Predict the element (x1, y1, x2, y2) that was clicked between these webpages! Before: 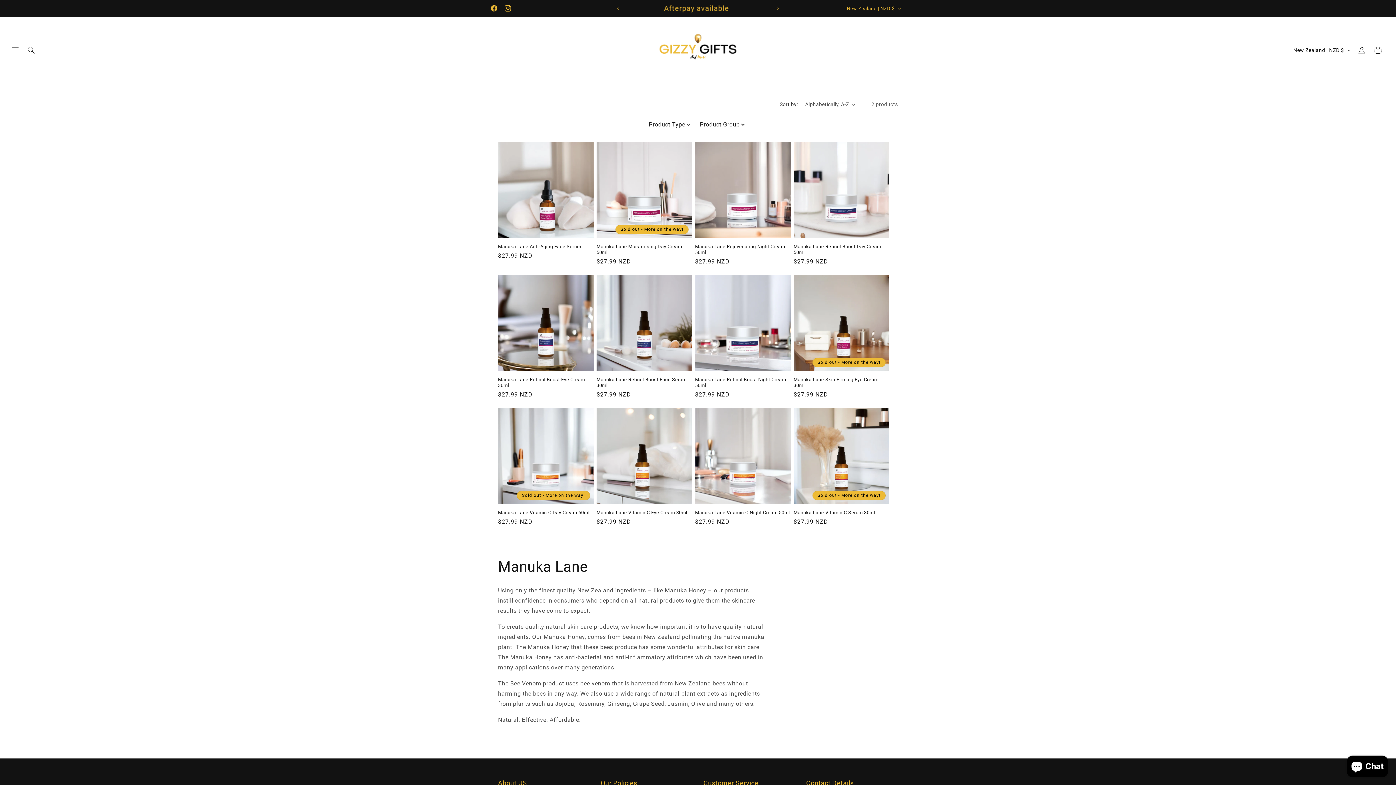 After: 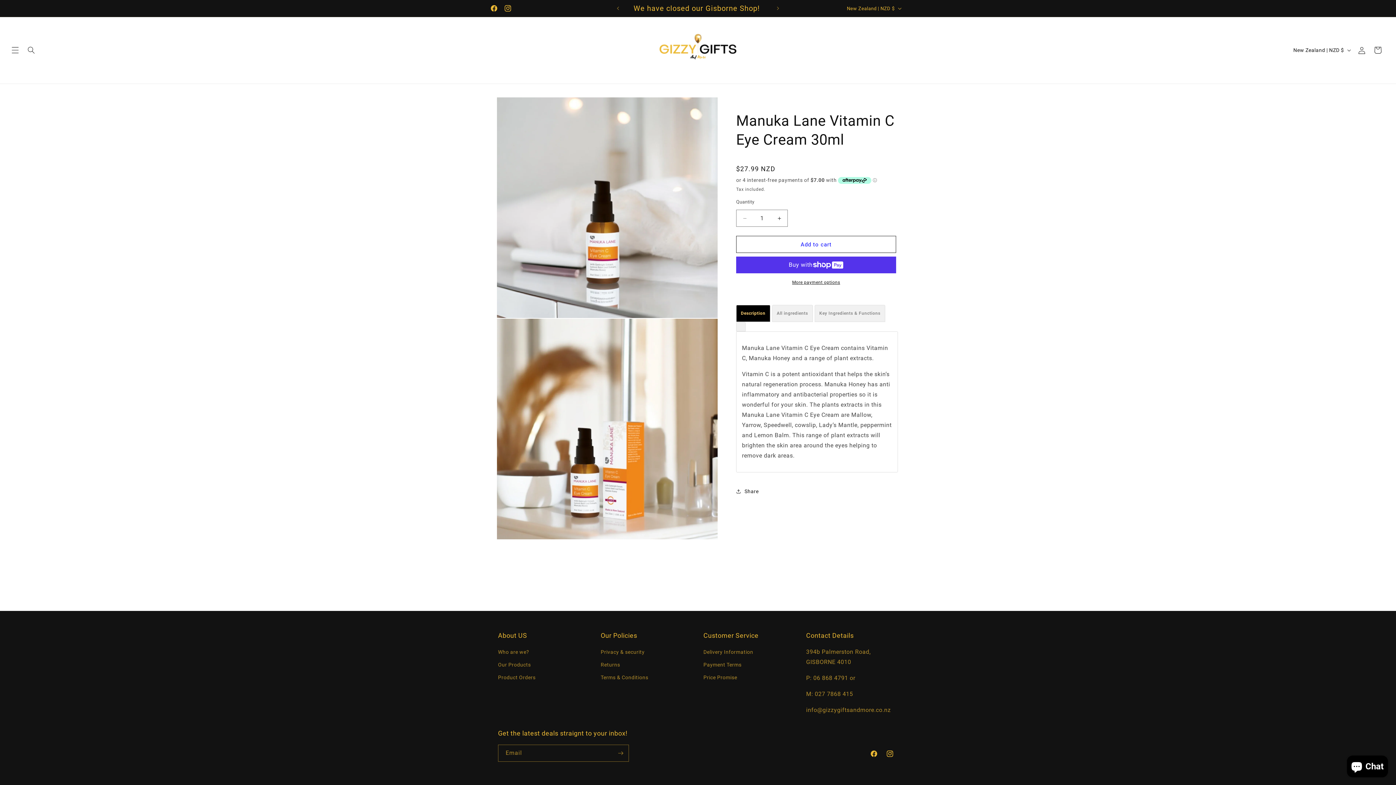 Action: bbox: (596, 510, 692, 515) label: Manuka Lane Vitamin C Eye Cream 30ml